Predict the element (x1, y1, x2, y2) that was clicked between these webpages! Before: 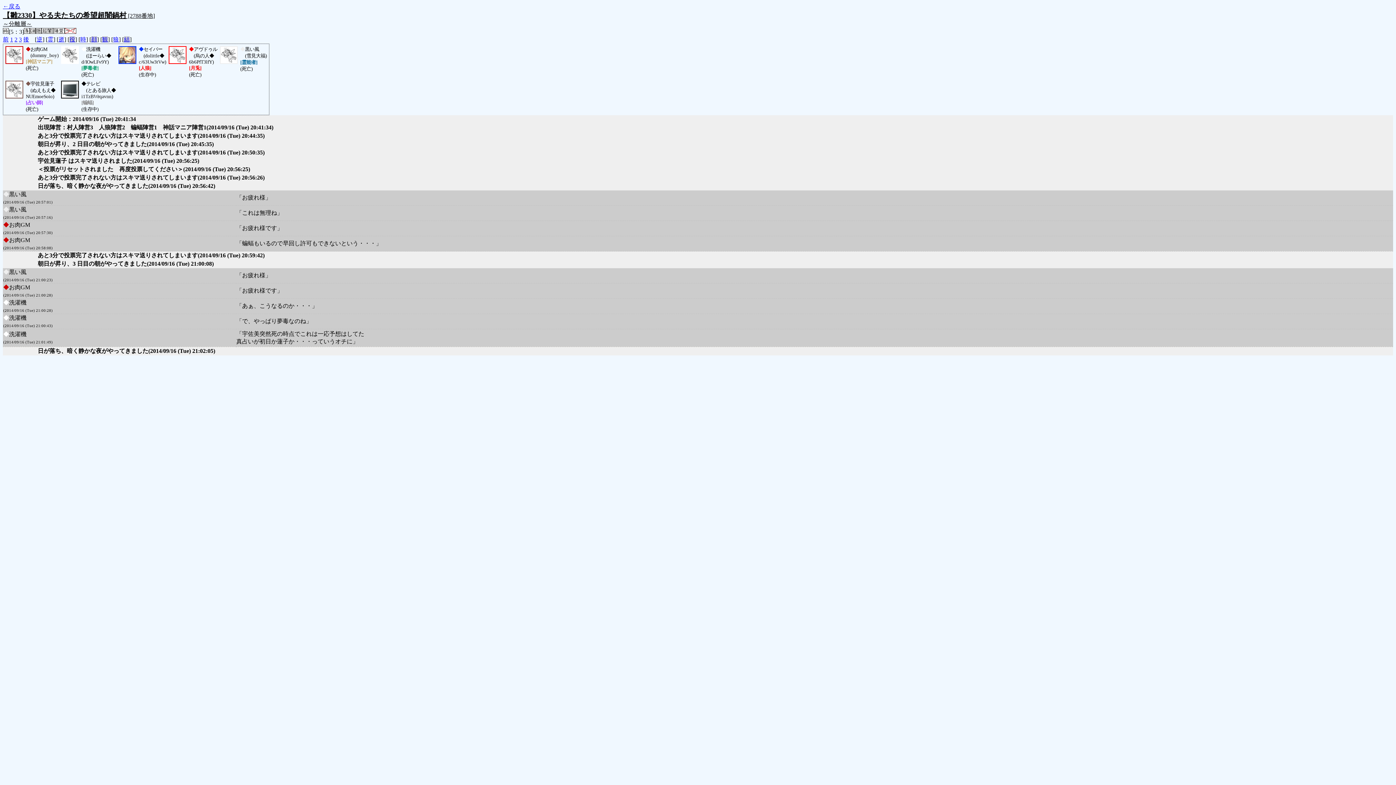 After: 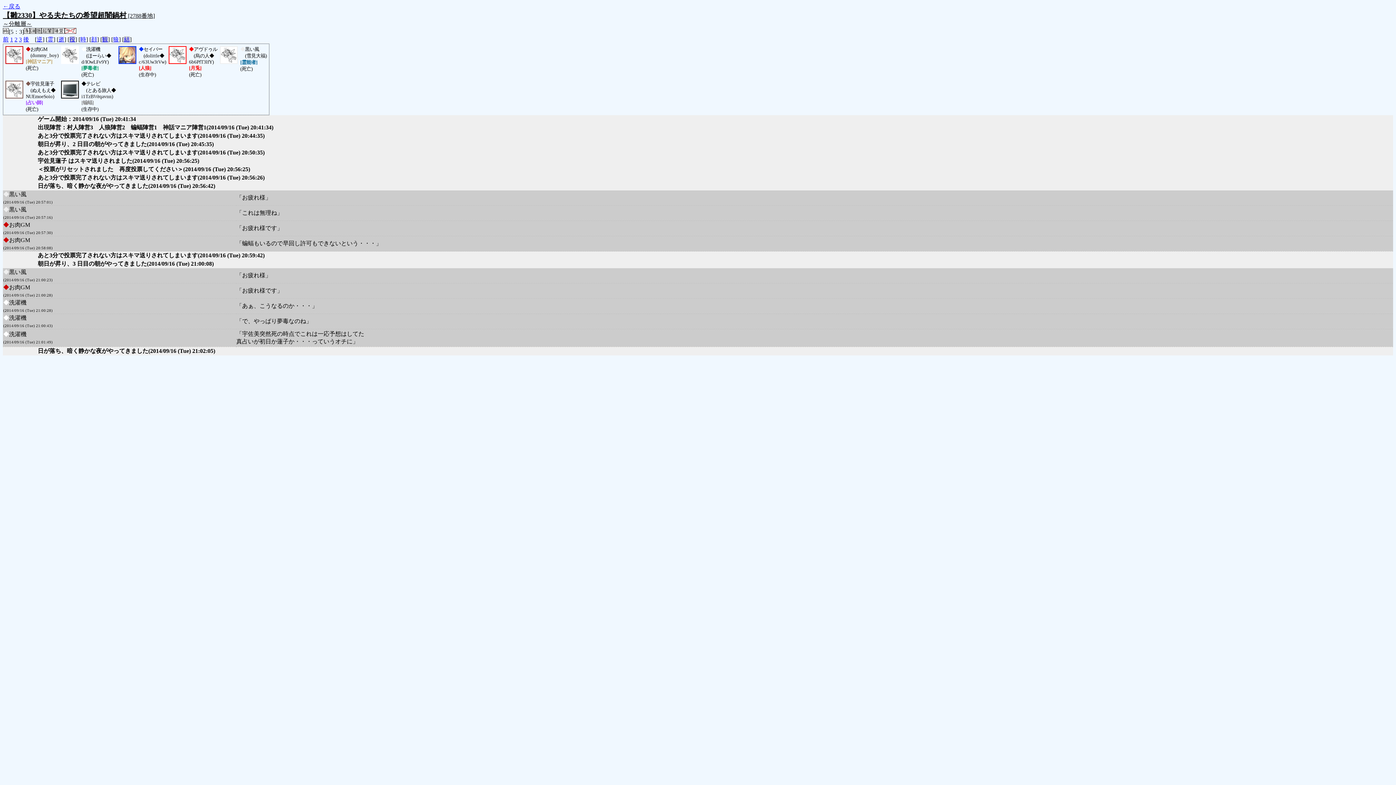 Action: label: 顔 bbox: (91, 36, 97, 42)